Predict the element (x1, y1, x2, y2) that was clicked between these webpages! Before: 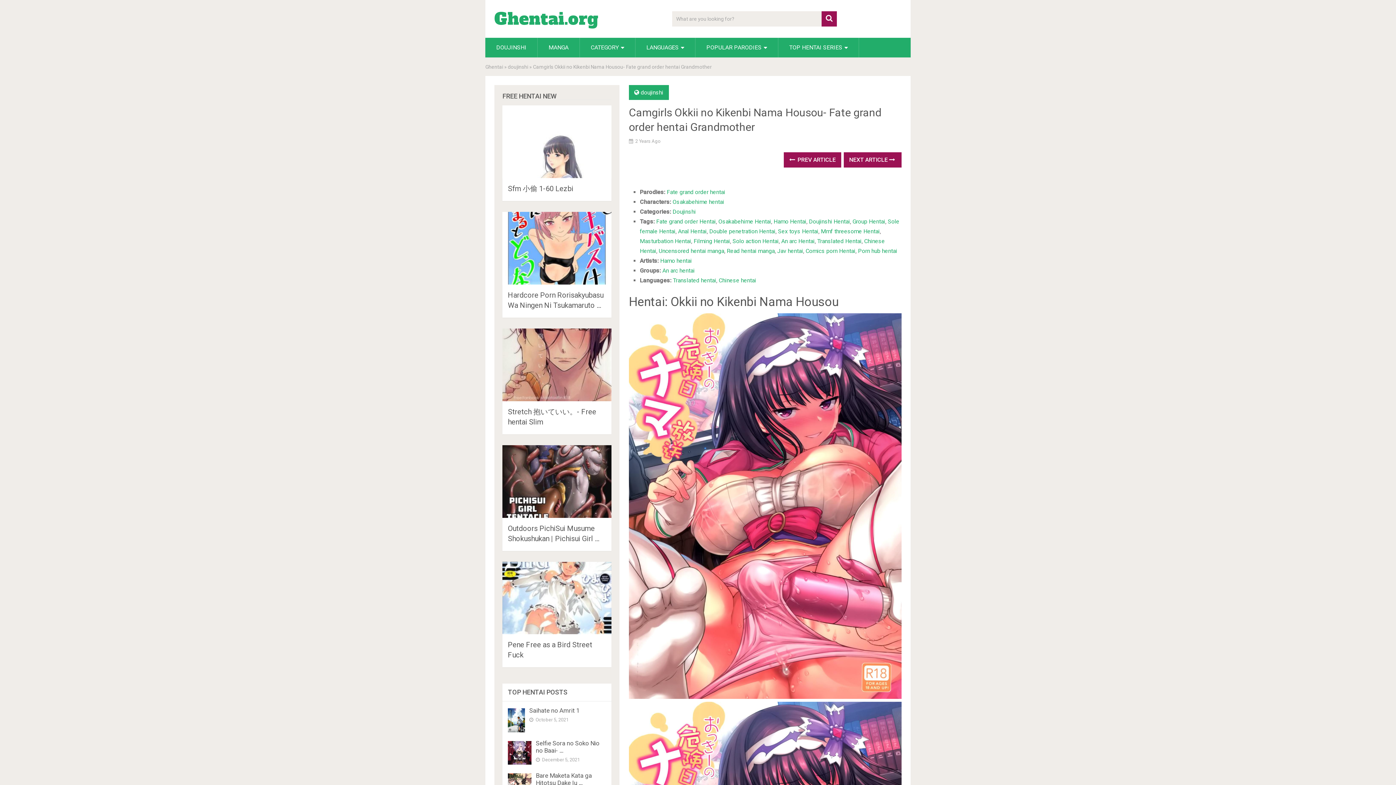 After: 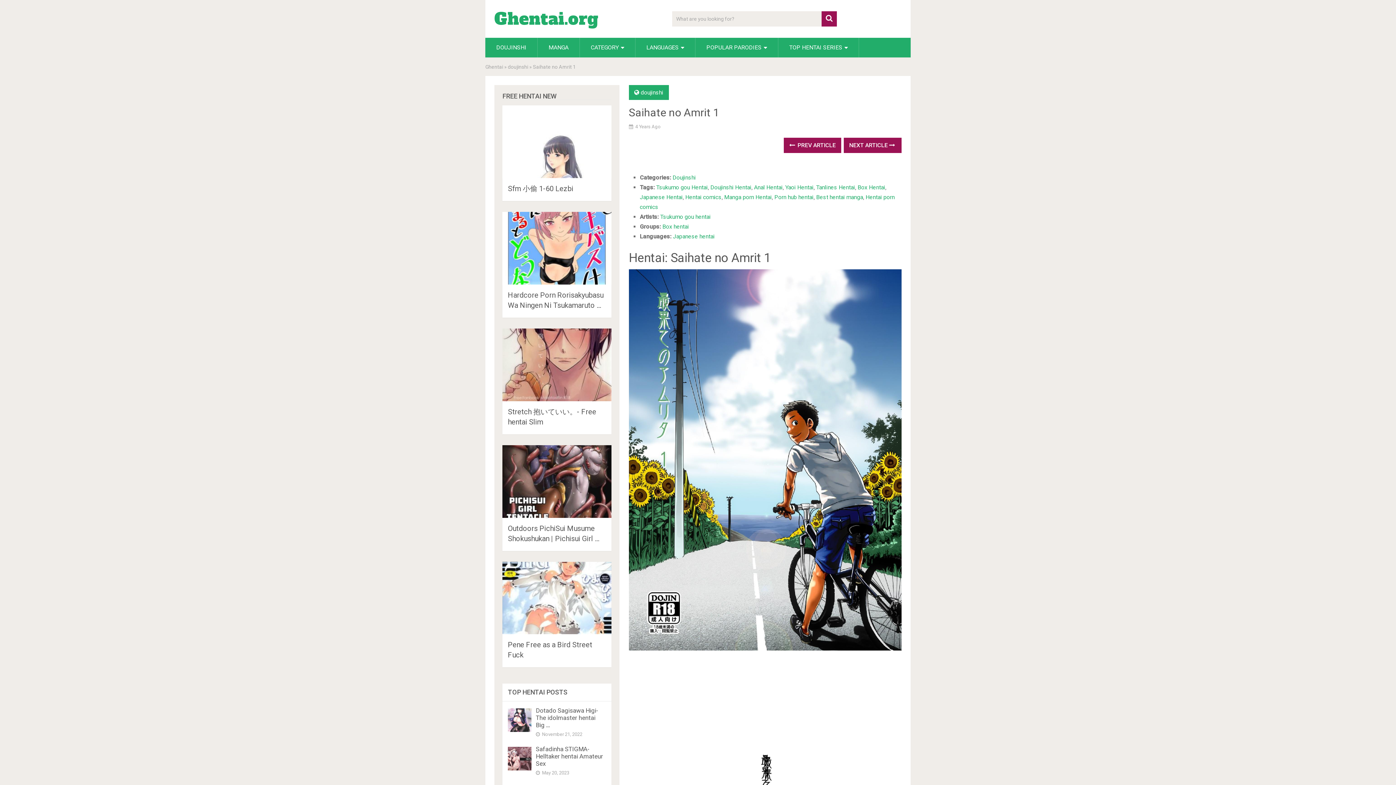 Action: label: Saihate no Amrit 1 bbox: (529, 707, 580, 714)